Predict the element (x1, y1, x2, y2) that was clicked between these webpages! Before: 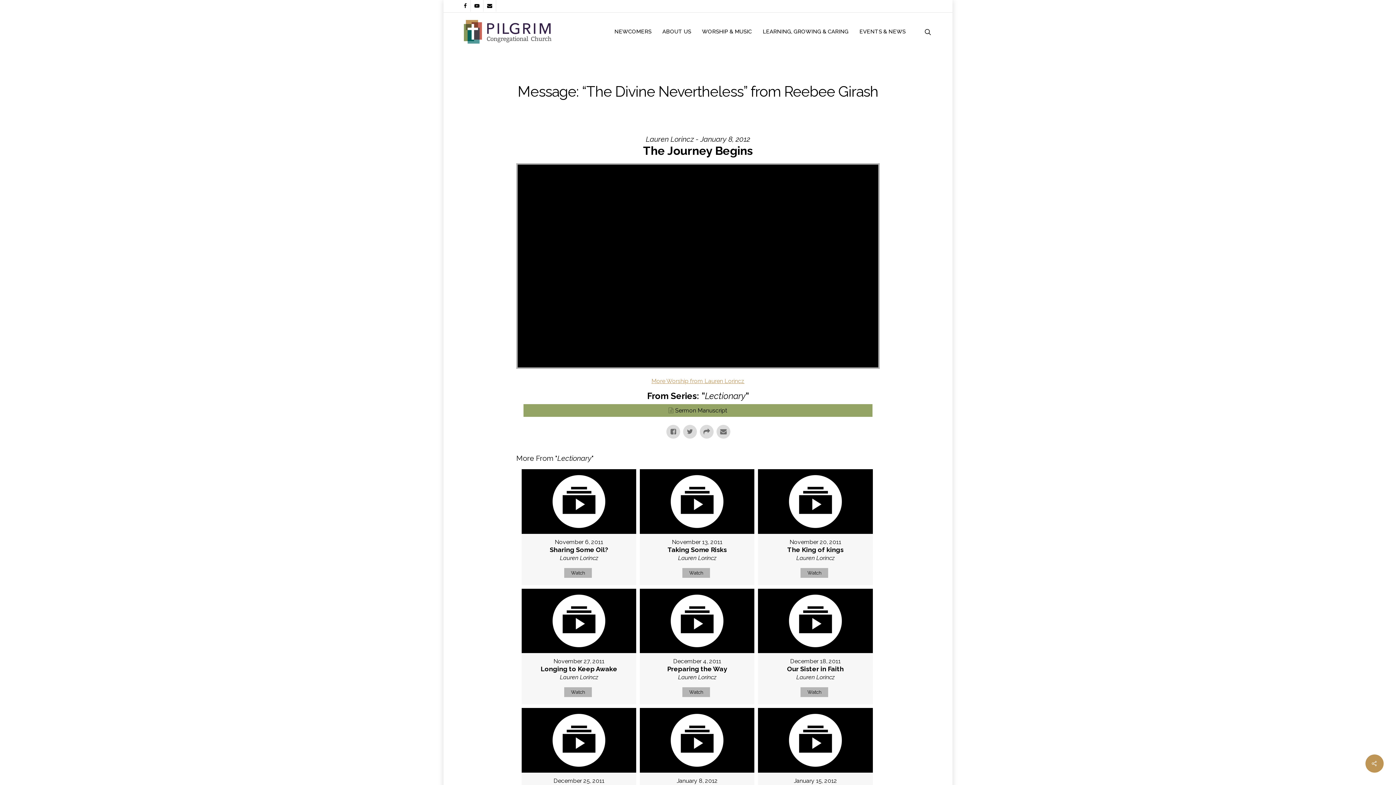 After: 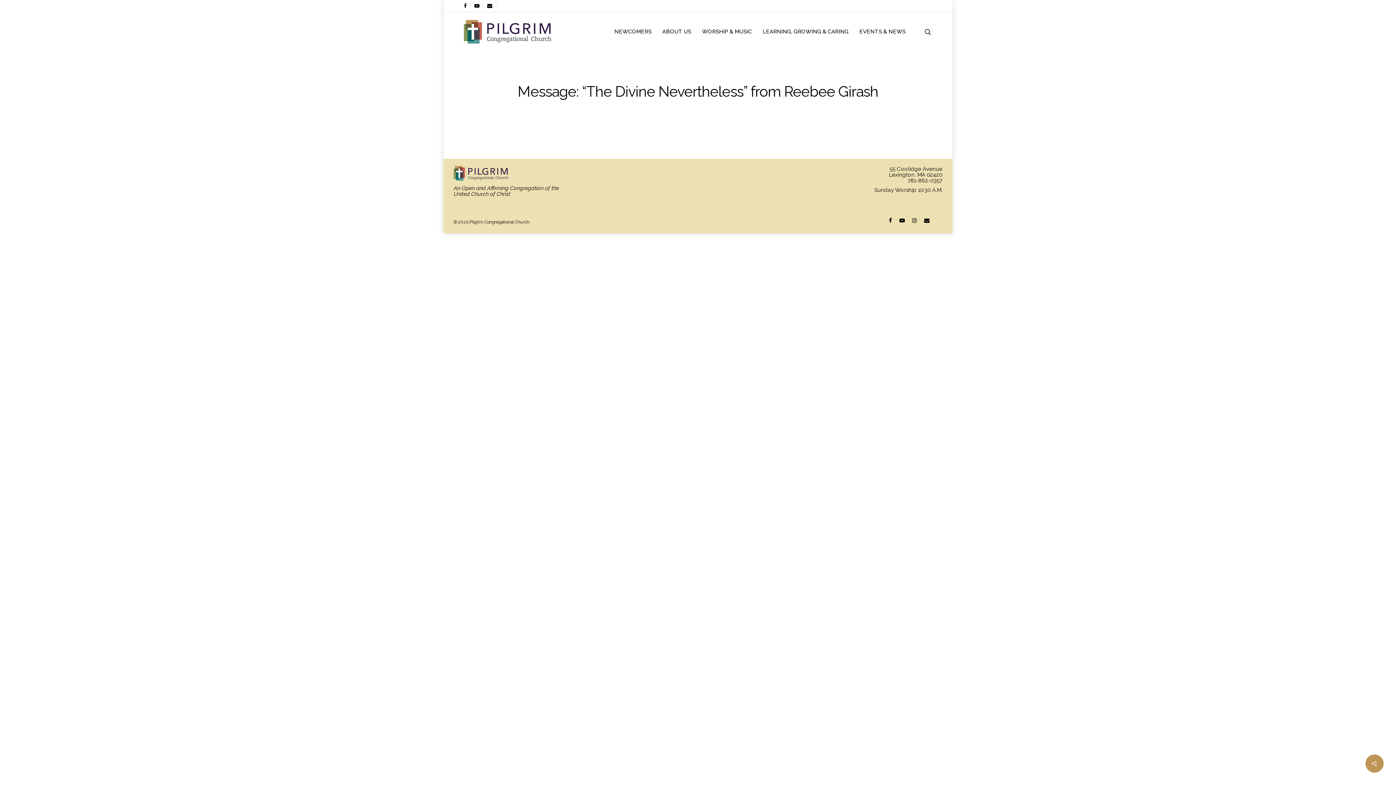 Action: bbox: (651, 377, 744, 384) label: More Worship from Lauren Lorincz